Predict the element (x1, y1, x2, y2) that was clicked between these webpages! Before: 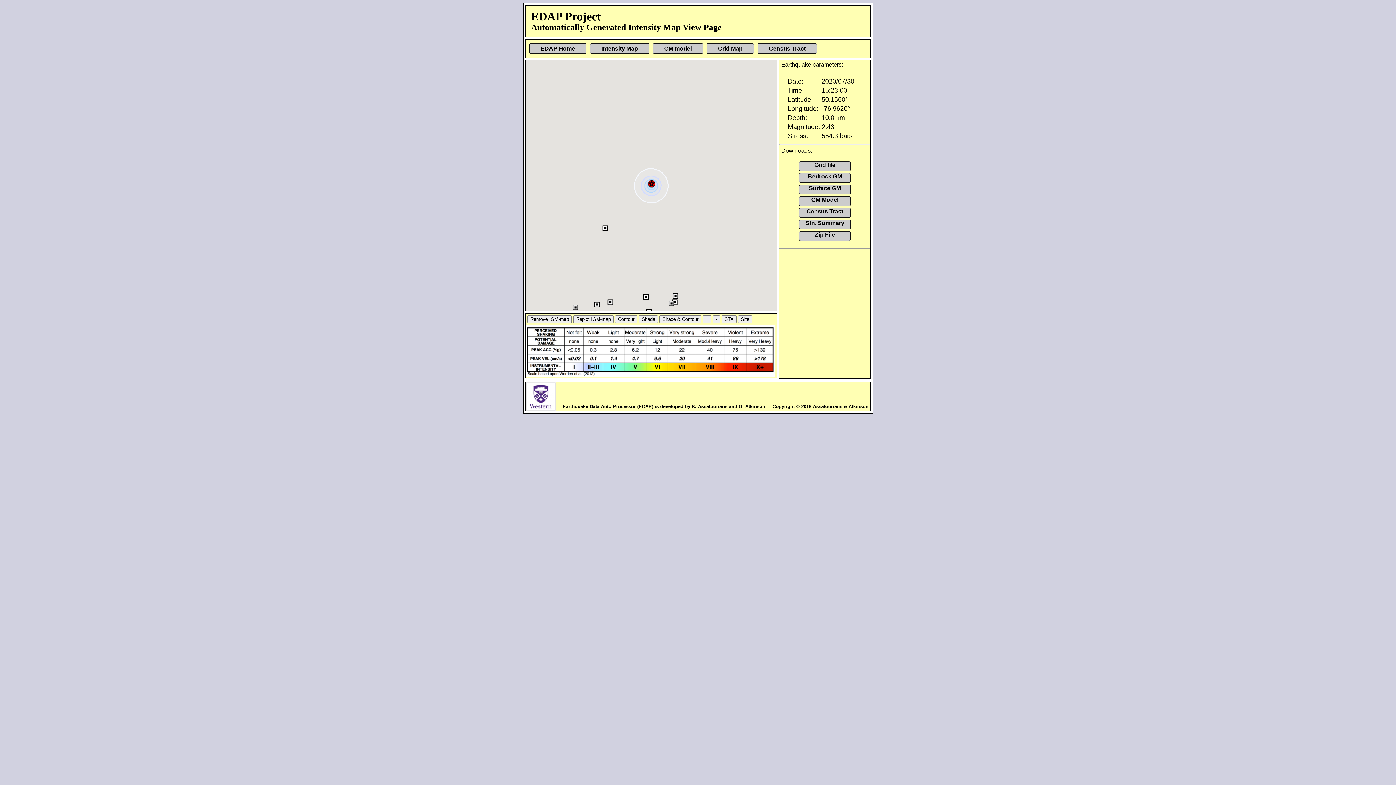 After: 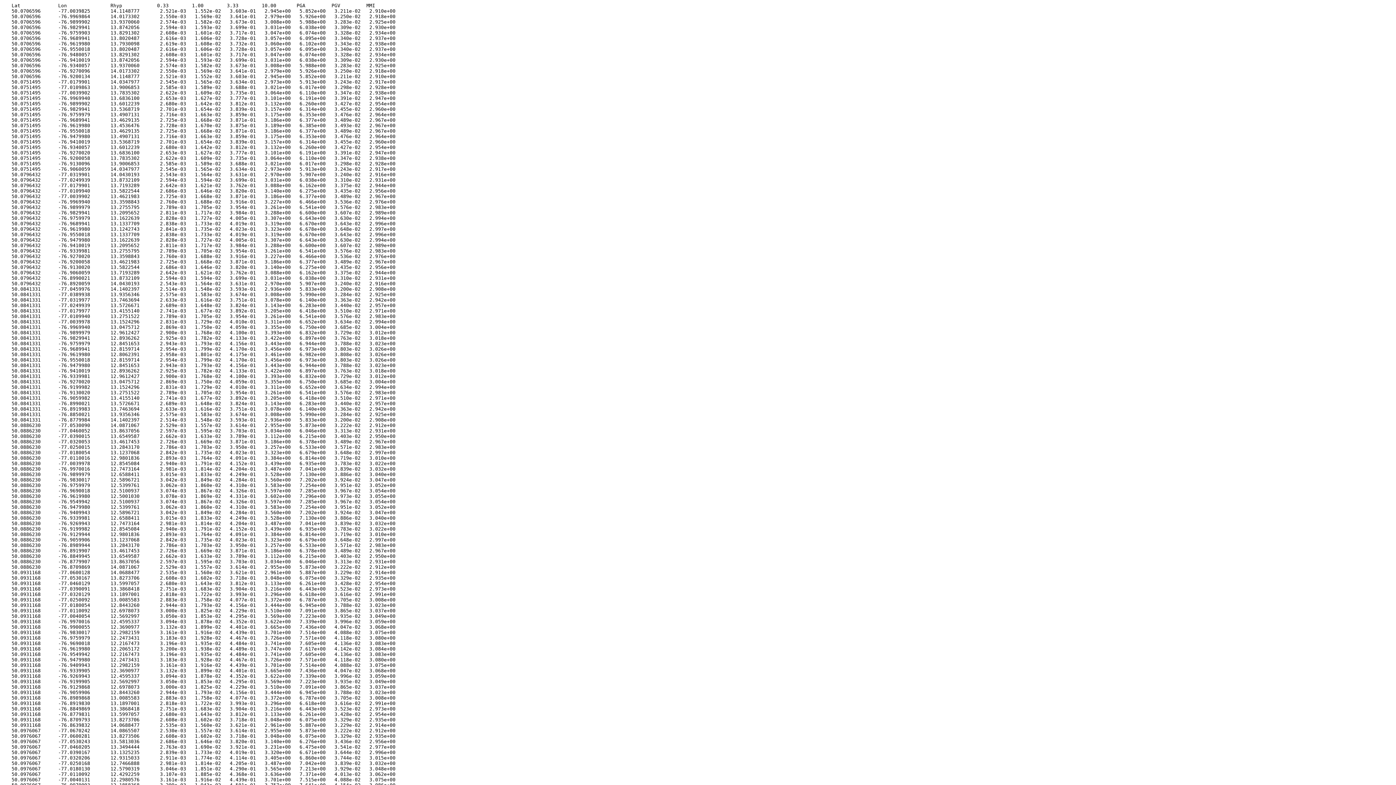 Action: label: Surface GM bbox: (799, 184, 850, 194)